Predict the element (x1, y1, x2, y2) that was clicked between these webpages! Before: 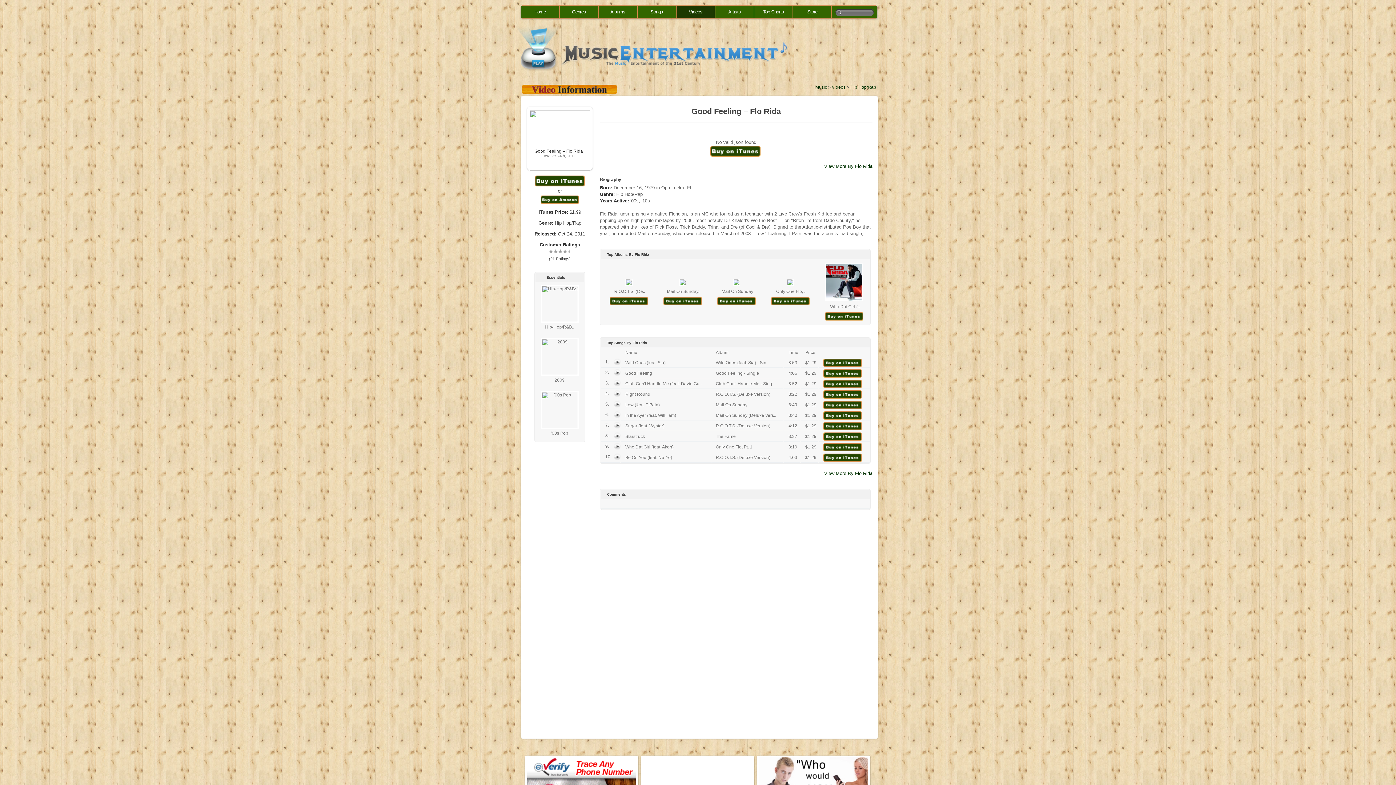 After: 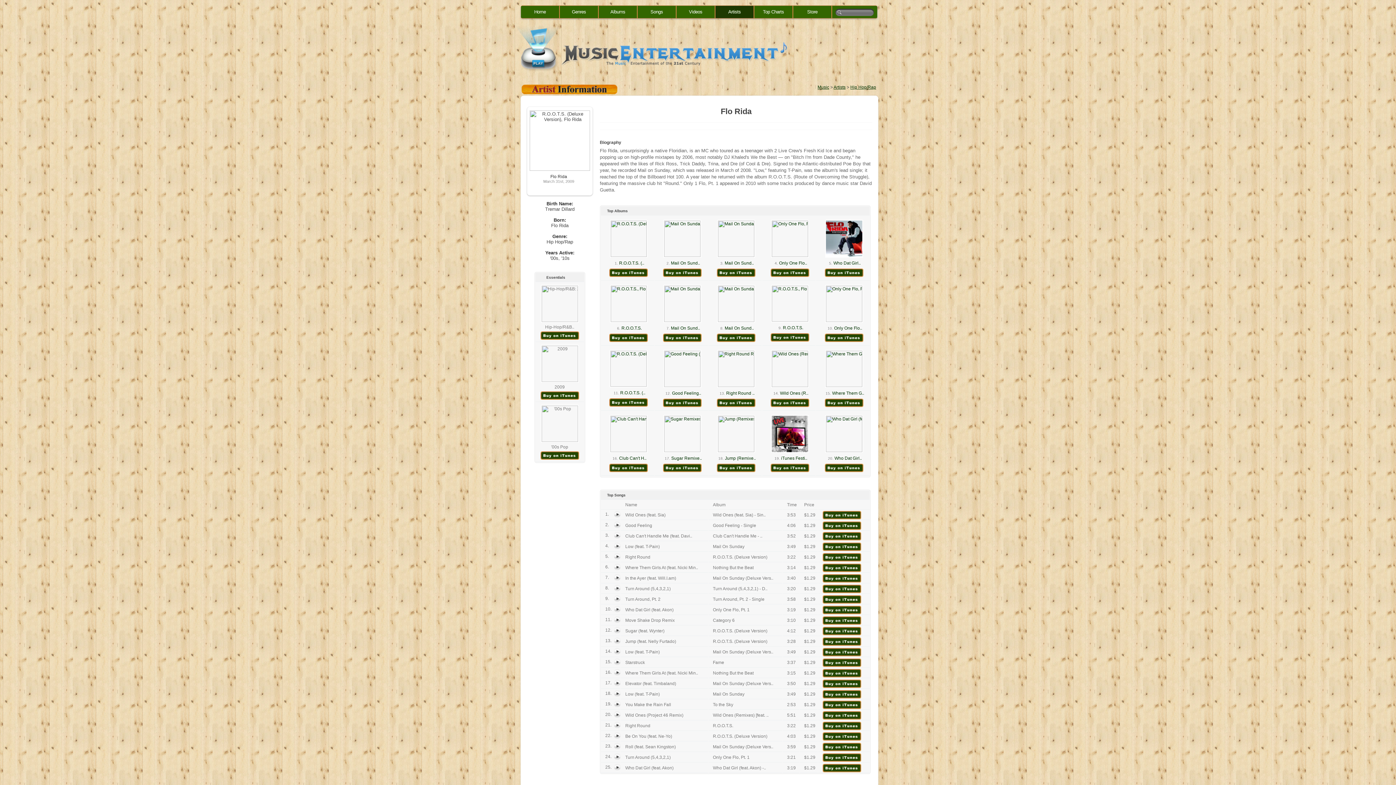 Action: label: View More By Flo Rida bbox: (824, 163, 872, 169)